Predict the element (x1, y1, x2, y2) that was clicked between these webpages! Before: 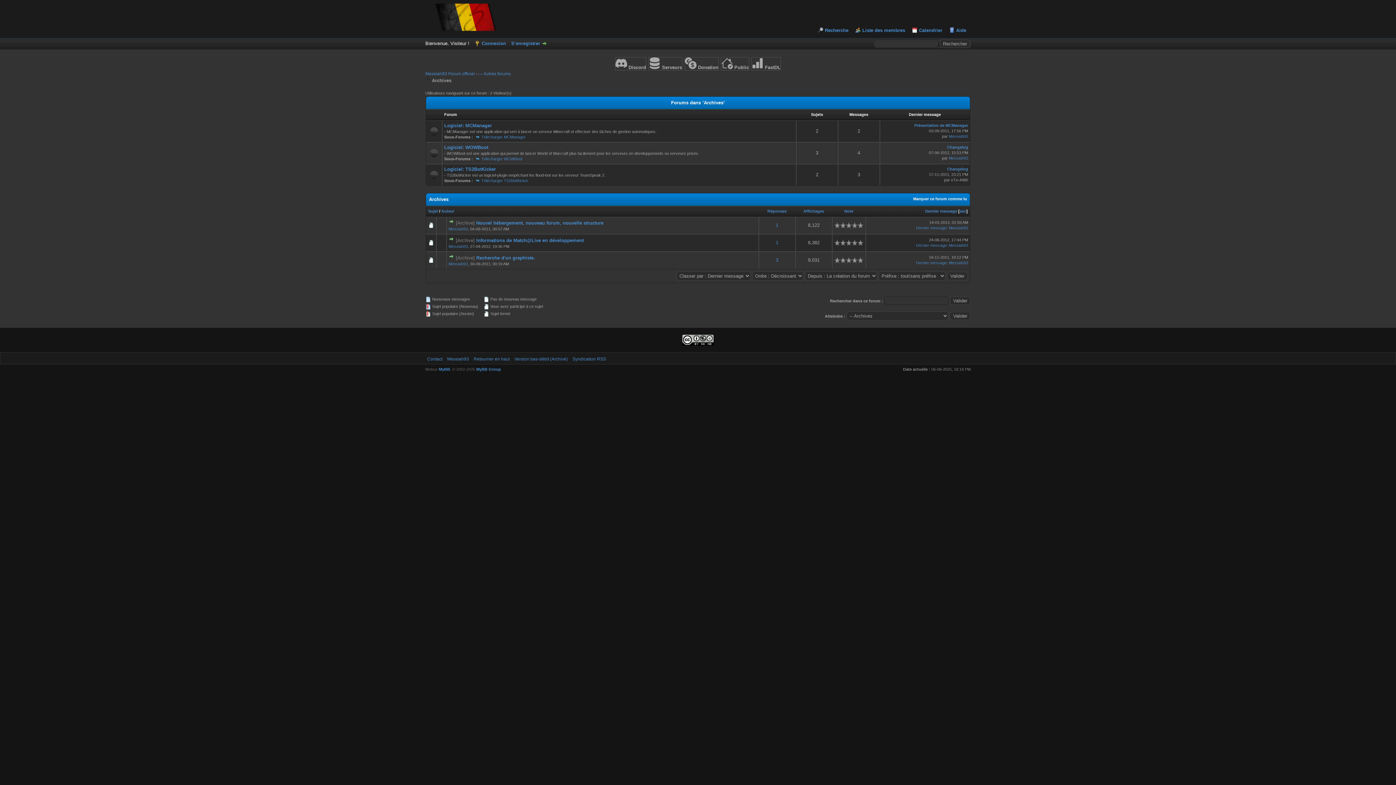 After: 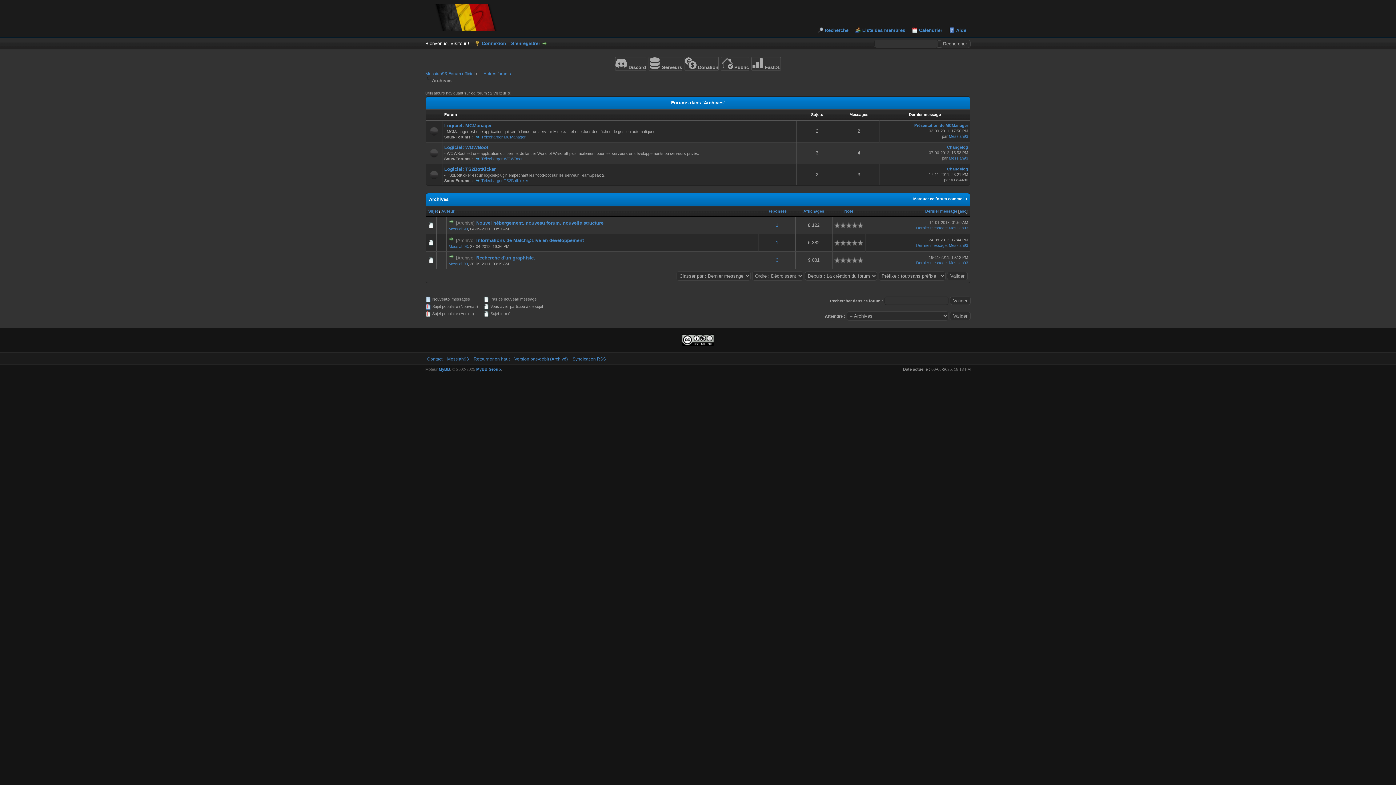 Action: bbox: (925, 209, 957, 213) label: Dernier message